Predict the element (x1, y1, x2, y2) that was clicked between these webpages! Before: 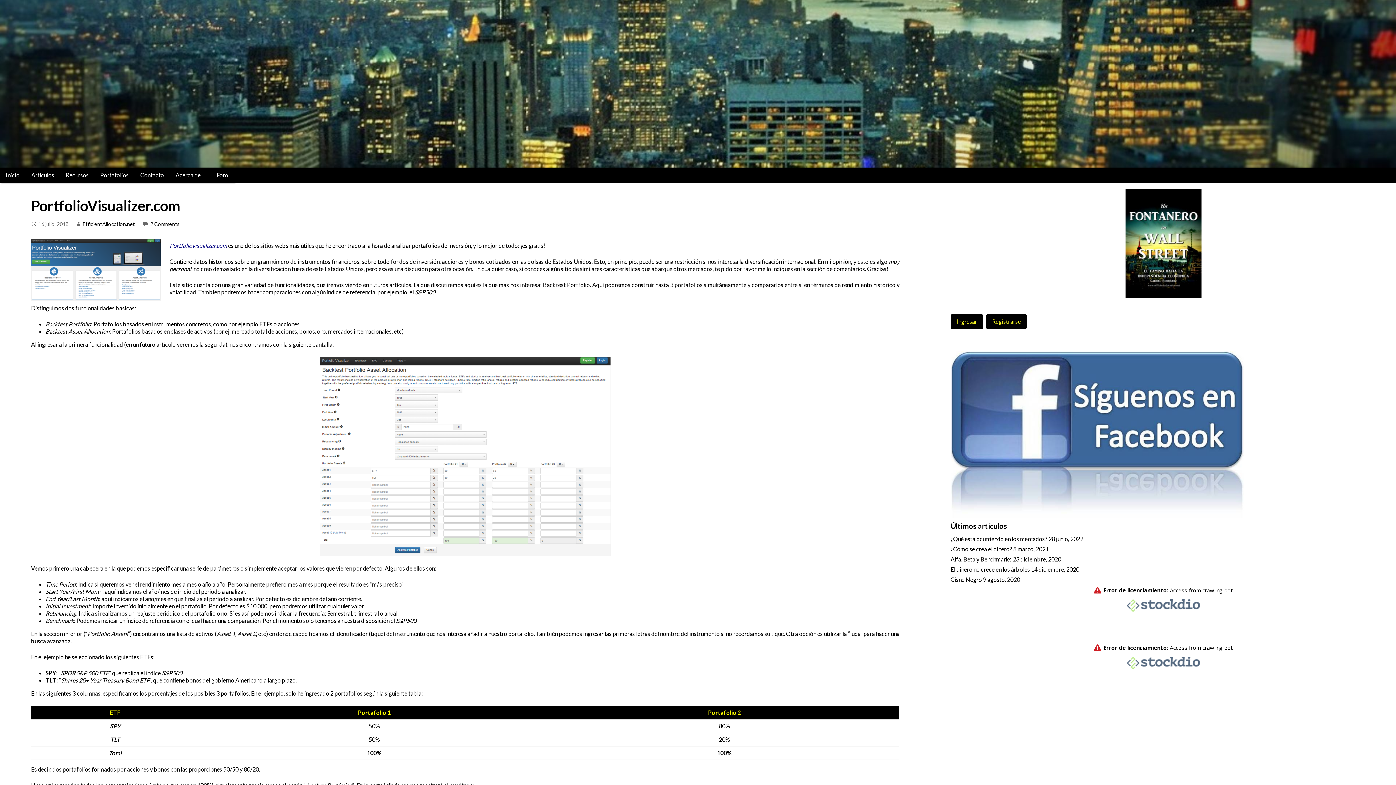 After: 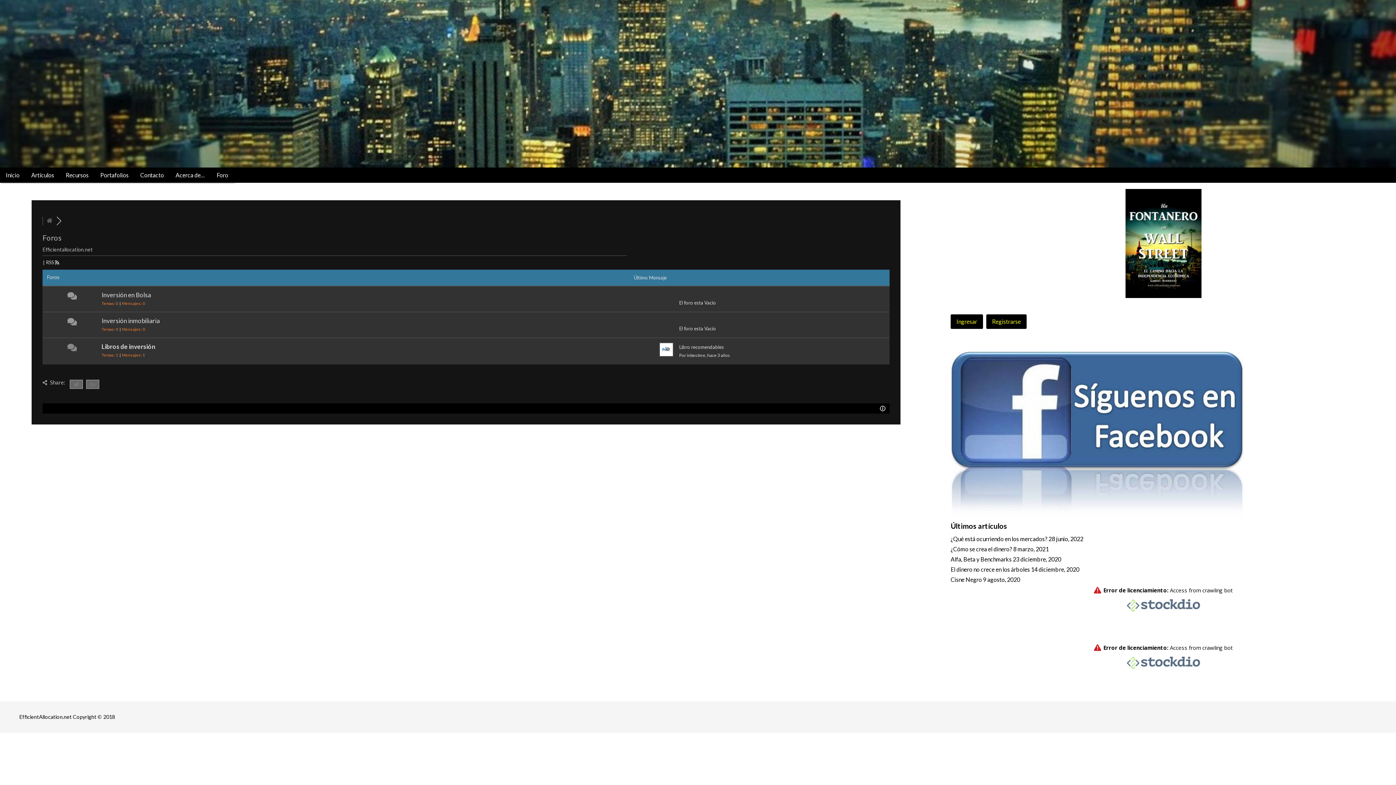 Action: bbox: (210, 167, 234, 182) label: Foro